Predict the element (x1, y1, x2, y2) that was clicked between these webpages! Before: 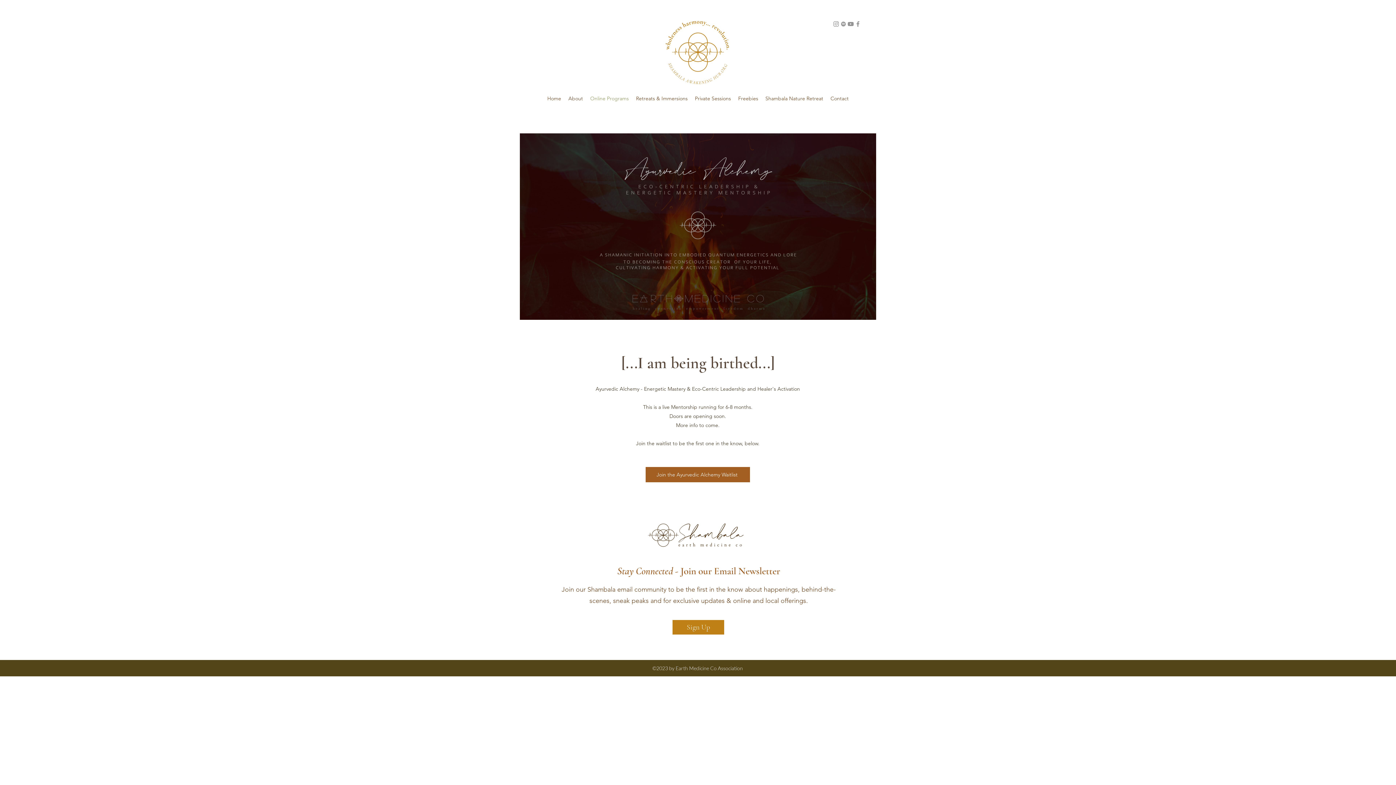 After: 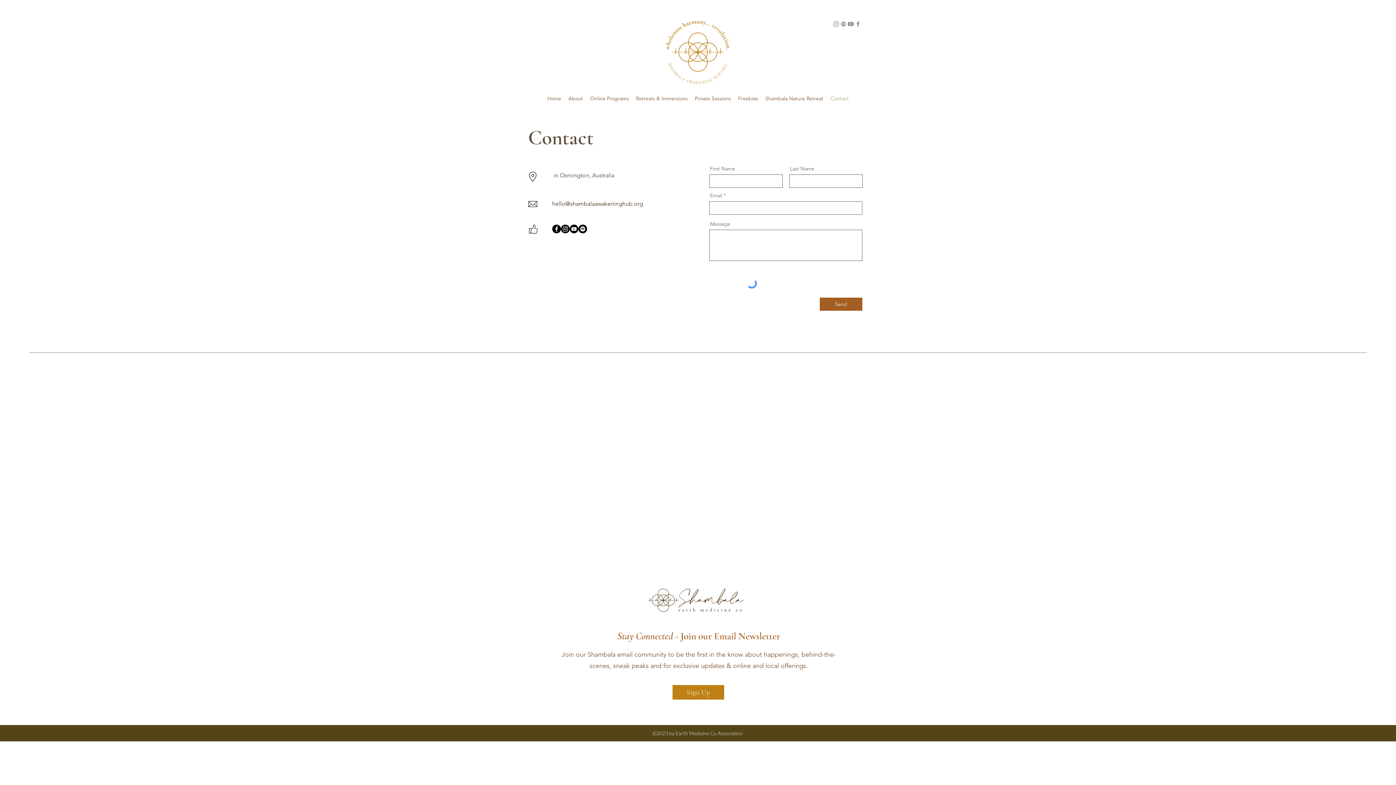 Action: label: Contact bbox: (827, 93, 852, 104)